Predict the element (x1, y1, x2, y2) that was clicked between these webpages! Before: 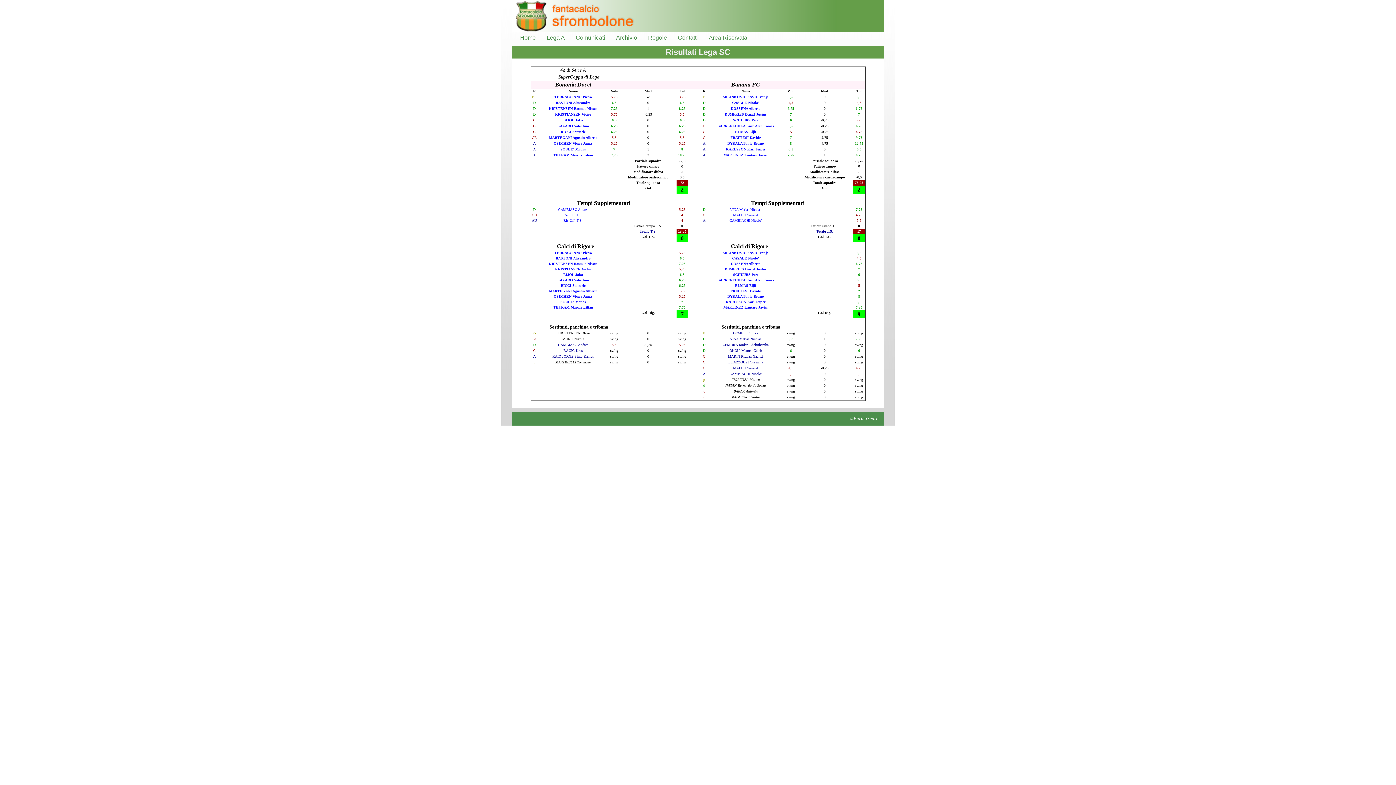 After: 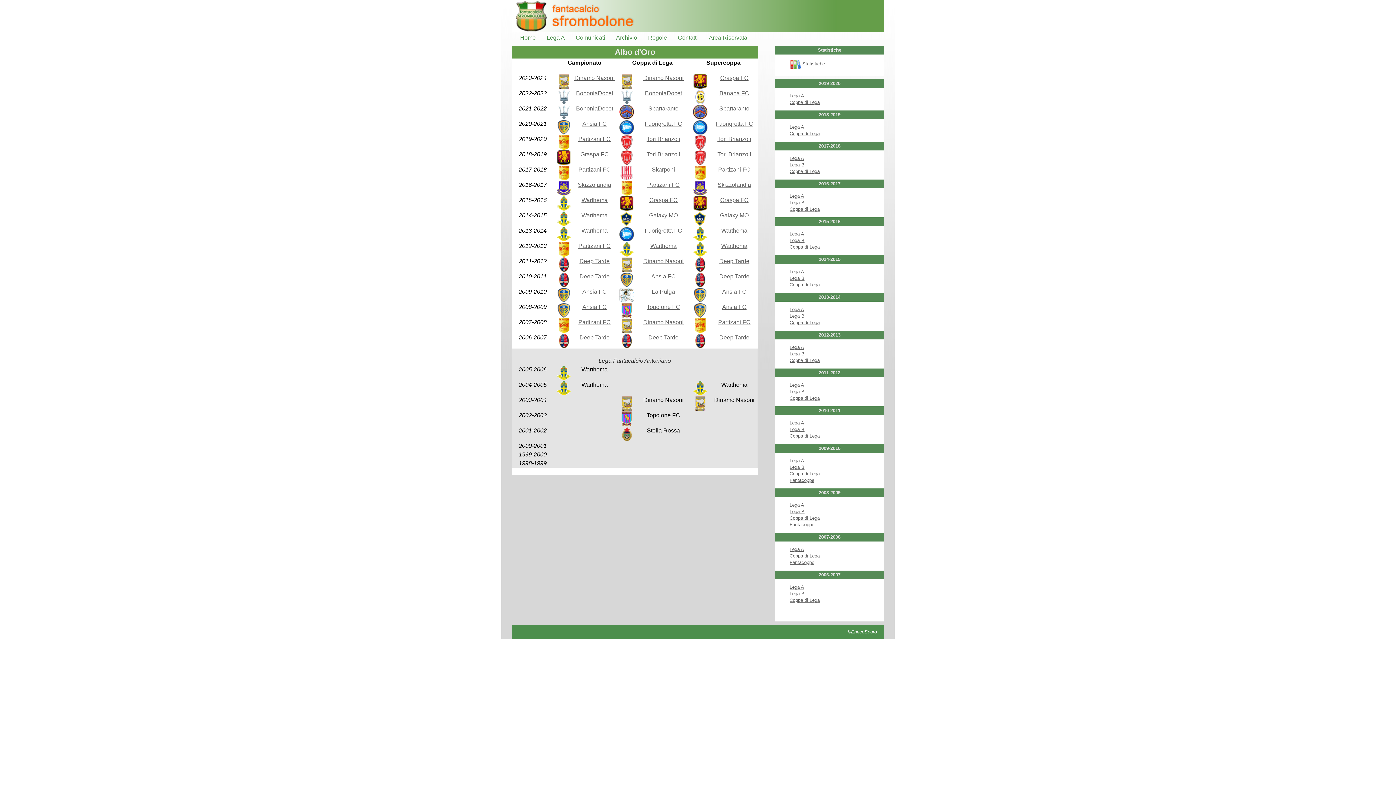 Action: label: Archivio bbox: (616, 33, 637, 41)